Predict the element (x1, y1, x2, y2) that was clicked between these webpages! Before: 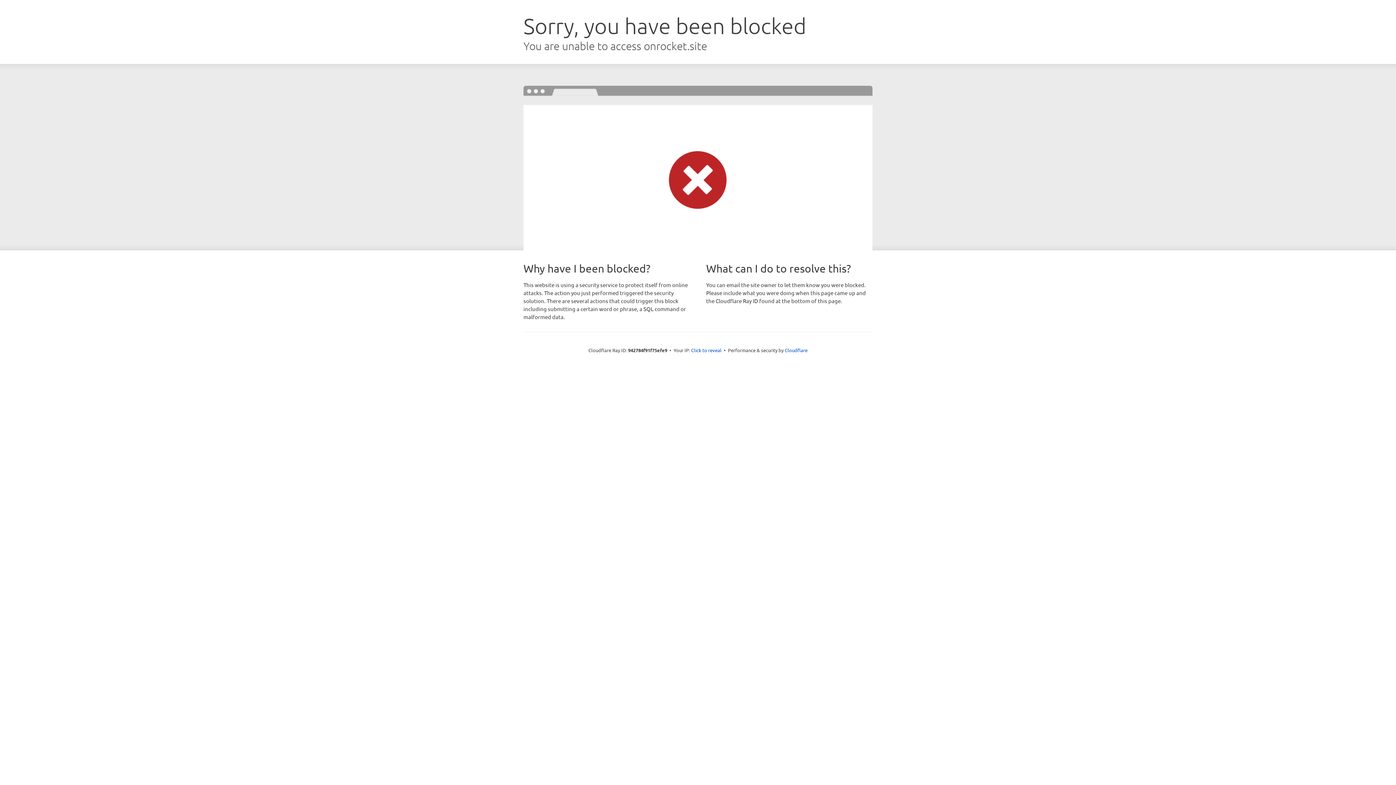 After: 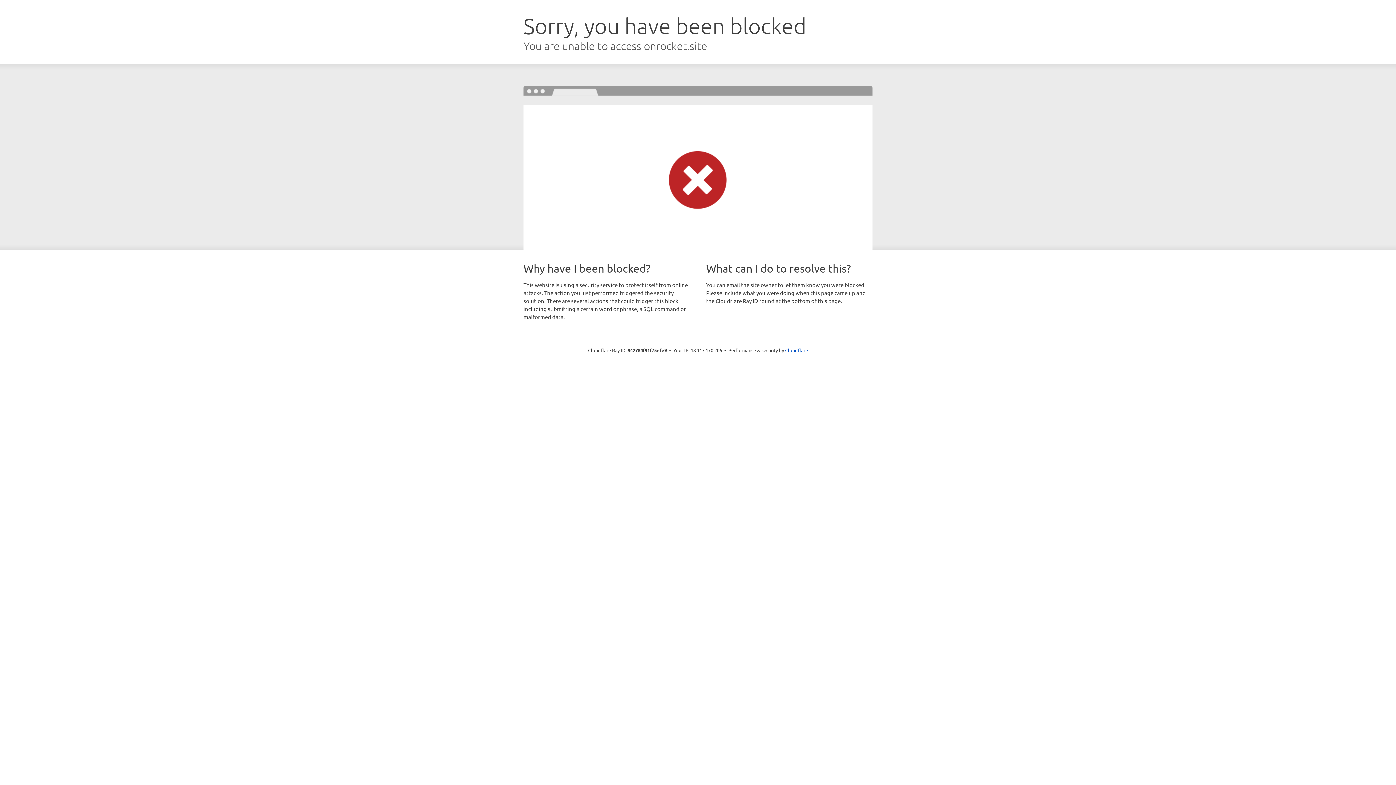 Action: label: Click to reveal bbox: (691, 346, 721, 353)